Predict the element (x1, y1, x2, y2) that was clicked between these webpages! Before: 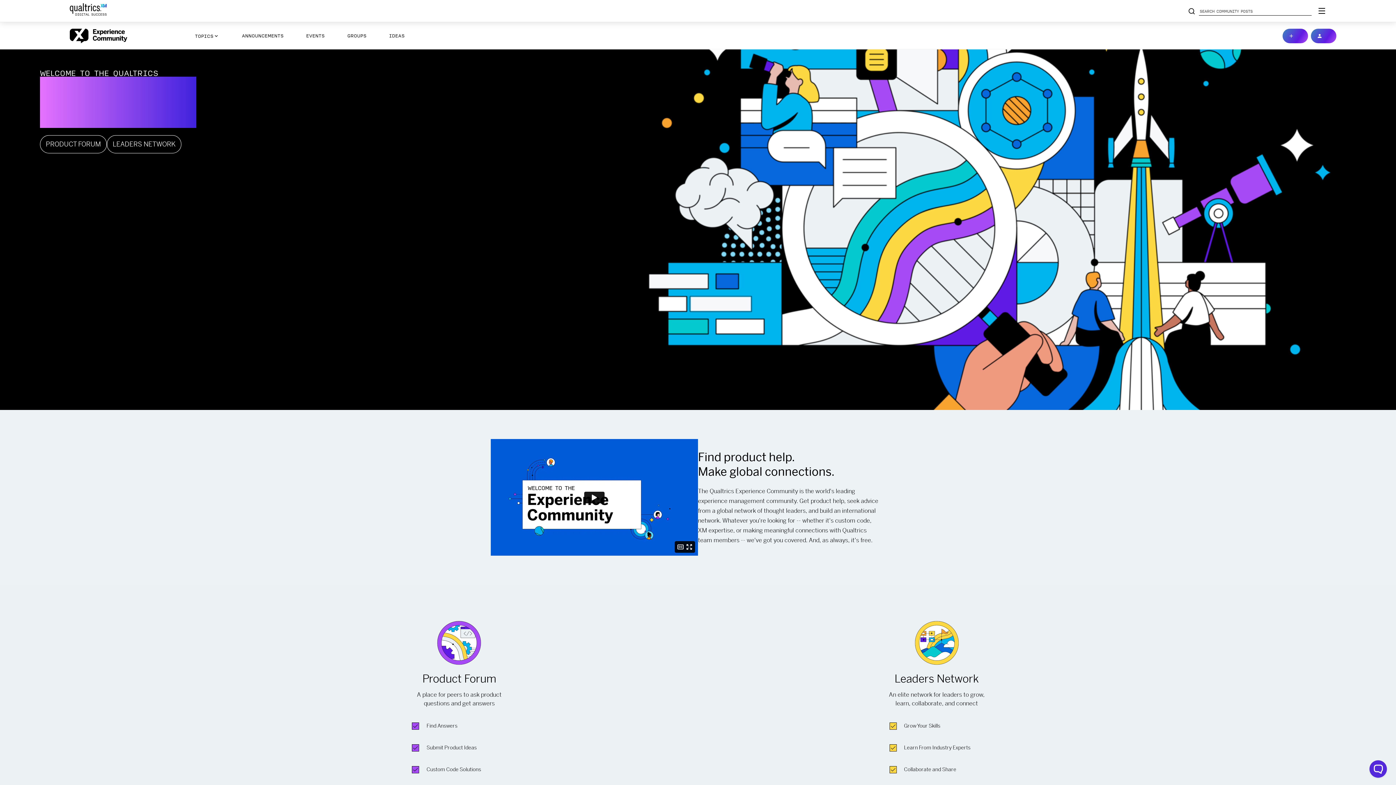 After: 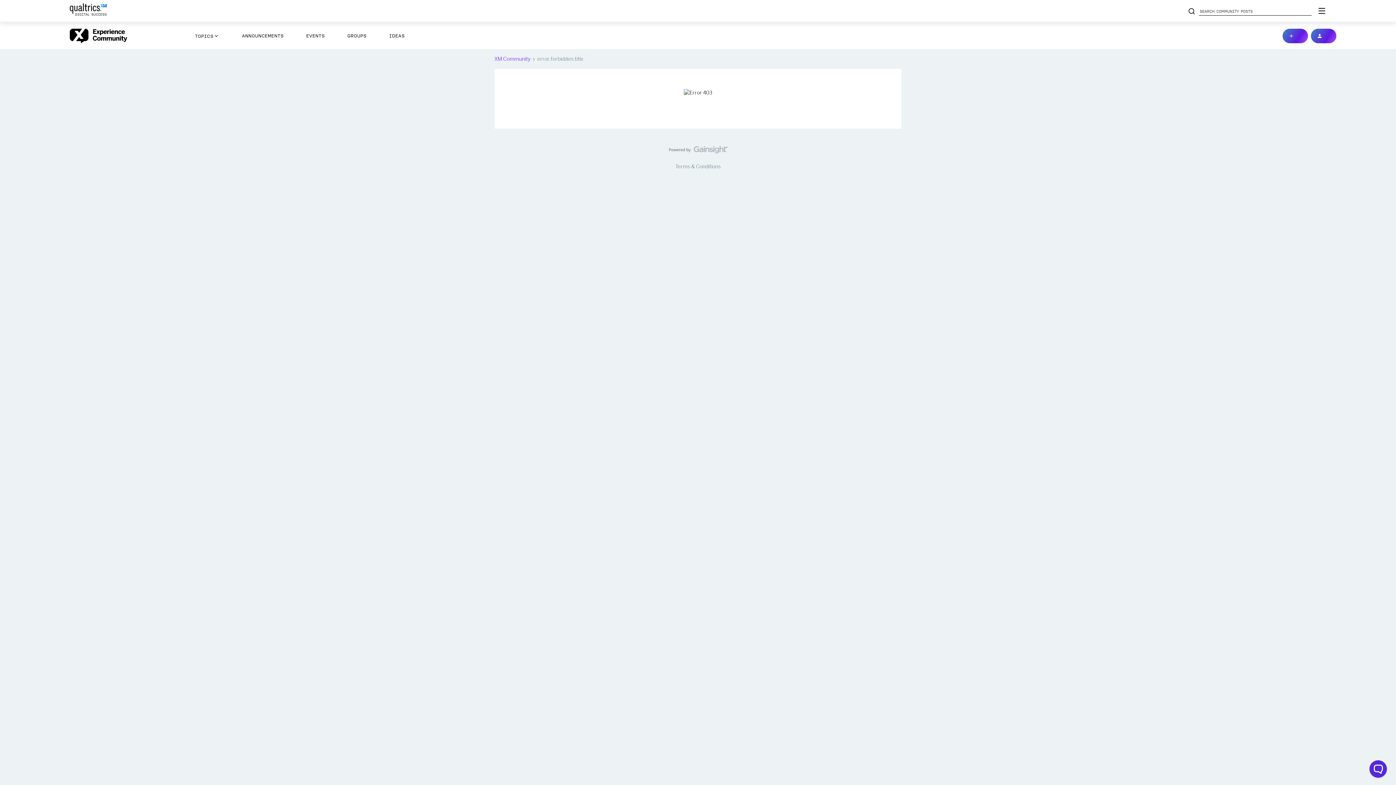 Action: bbox: (389, 32, 404, 38) label: IDEAS